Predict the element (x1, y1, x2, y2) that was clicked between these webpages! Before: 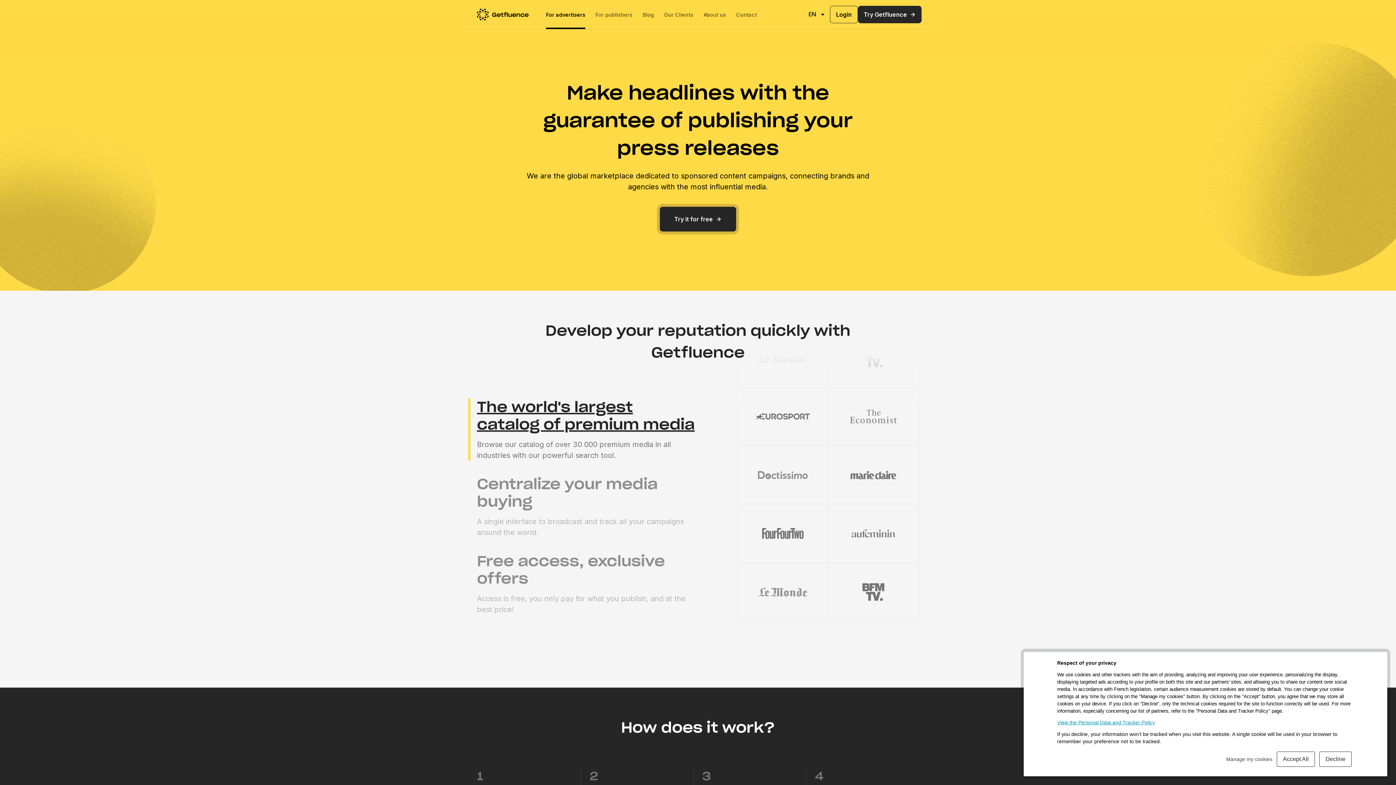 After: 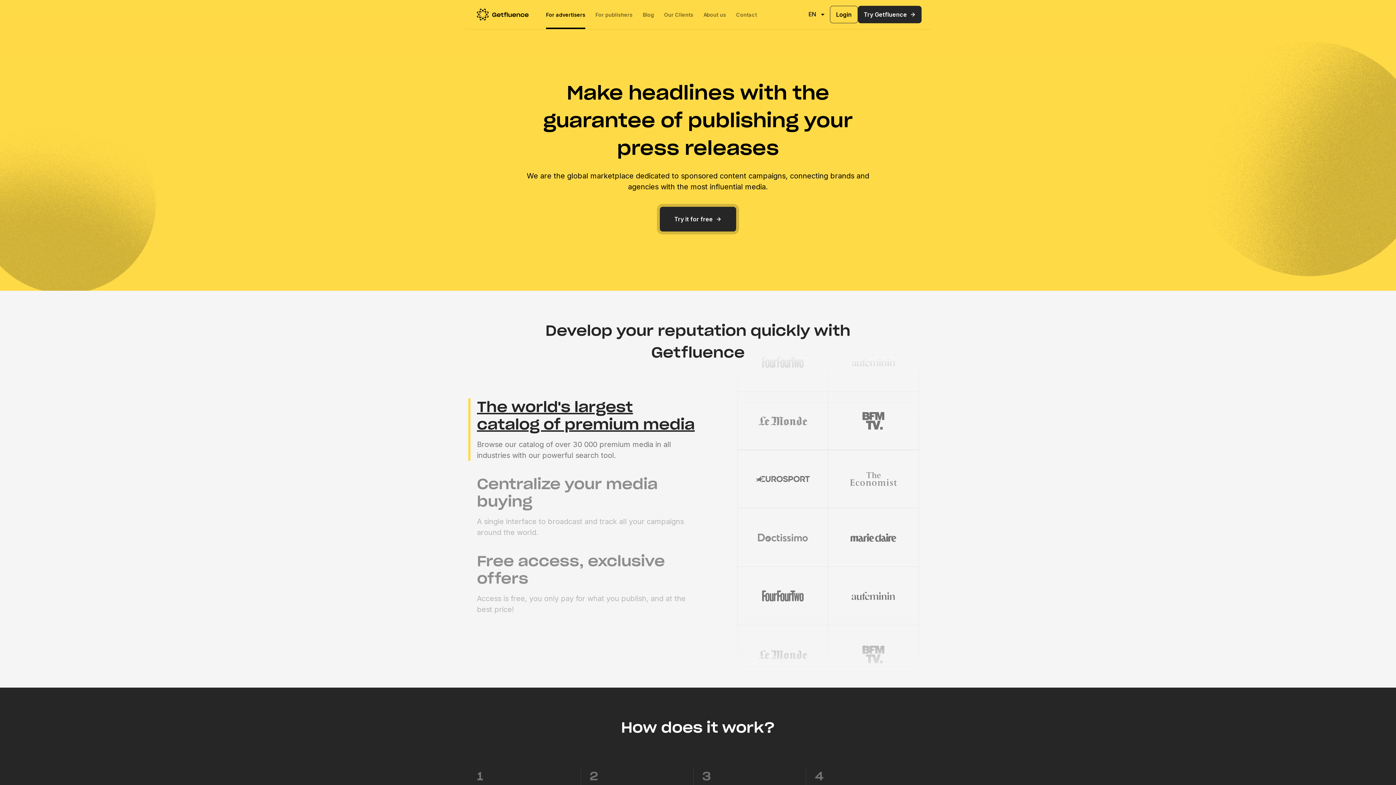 Action: bbox: (1277, 752, 1315, 767) label: Accept All